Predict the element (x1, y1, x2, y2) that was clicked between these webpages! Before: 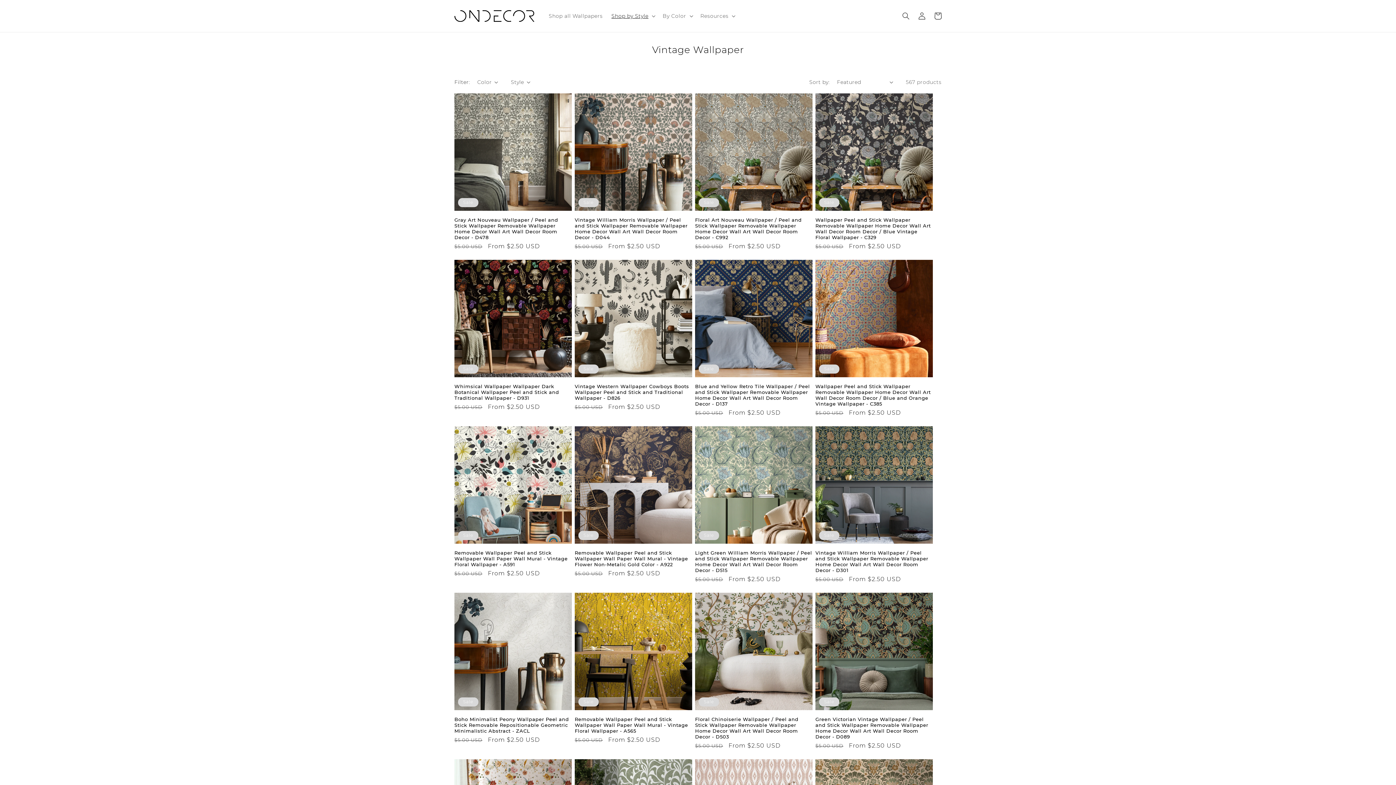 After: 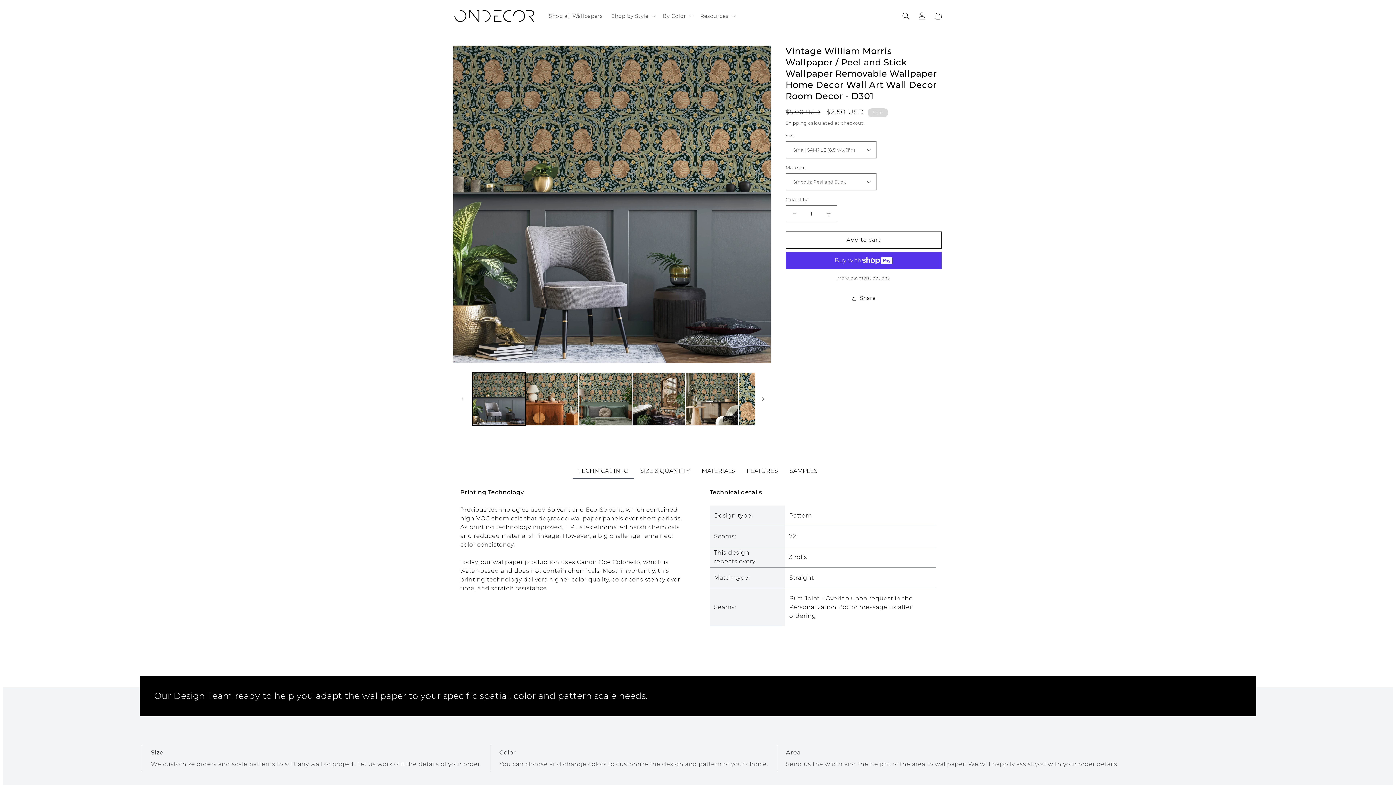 Action: bbox: (815, 550, 933, 573) label: Vintage William Morris Wallpaper / Peel and Stick Wallpaper Removable Wallpaper Home Decor Wall Art Wall Decor Room Decor - D301